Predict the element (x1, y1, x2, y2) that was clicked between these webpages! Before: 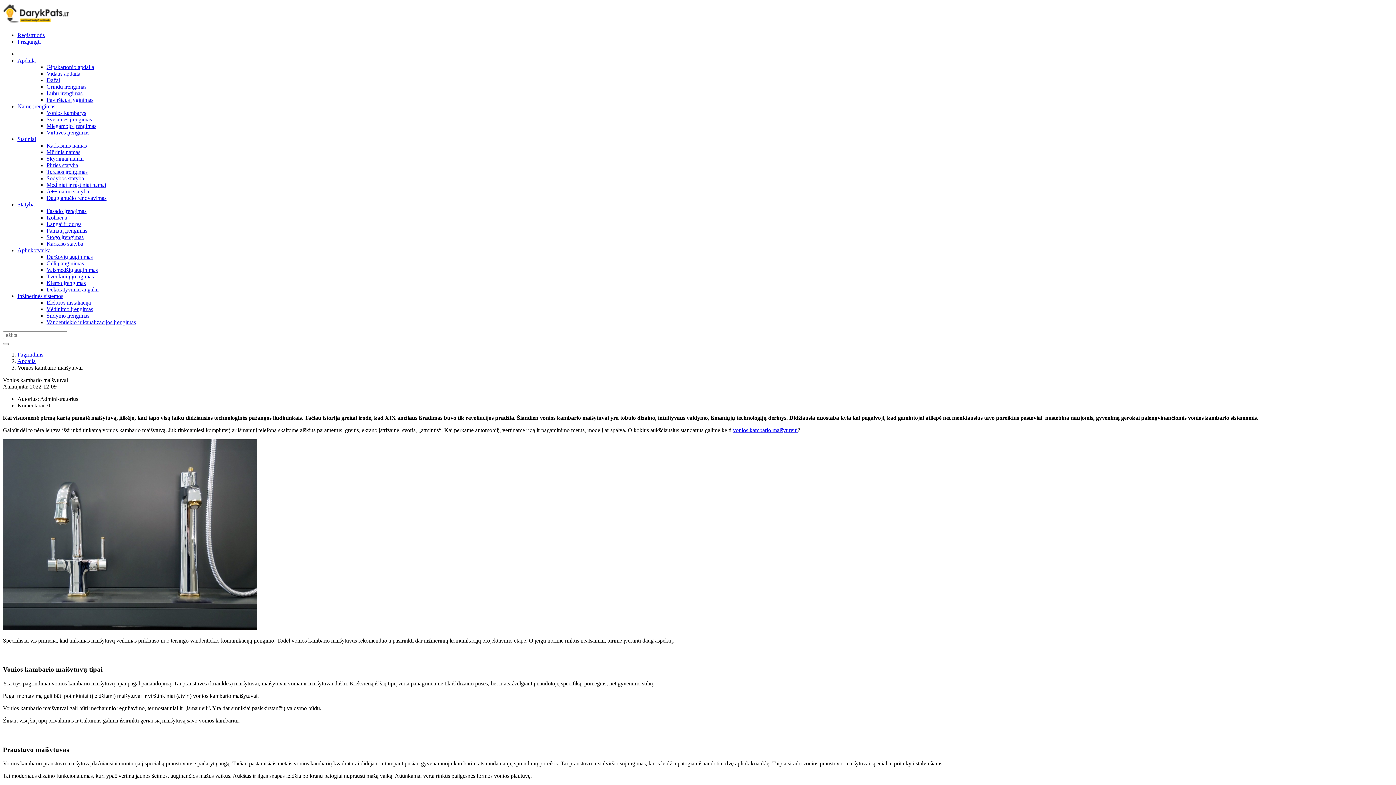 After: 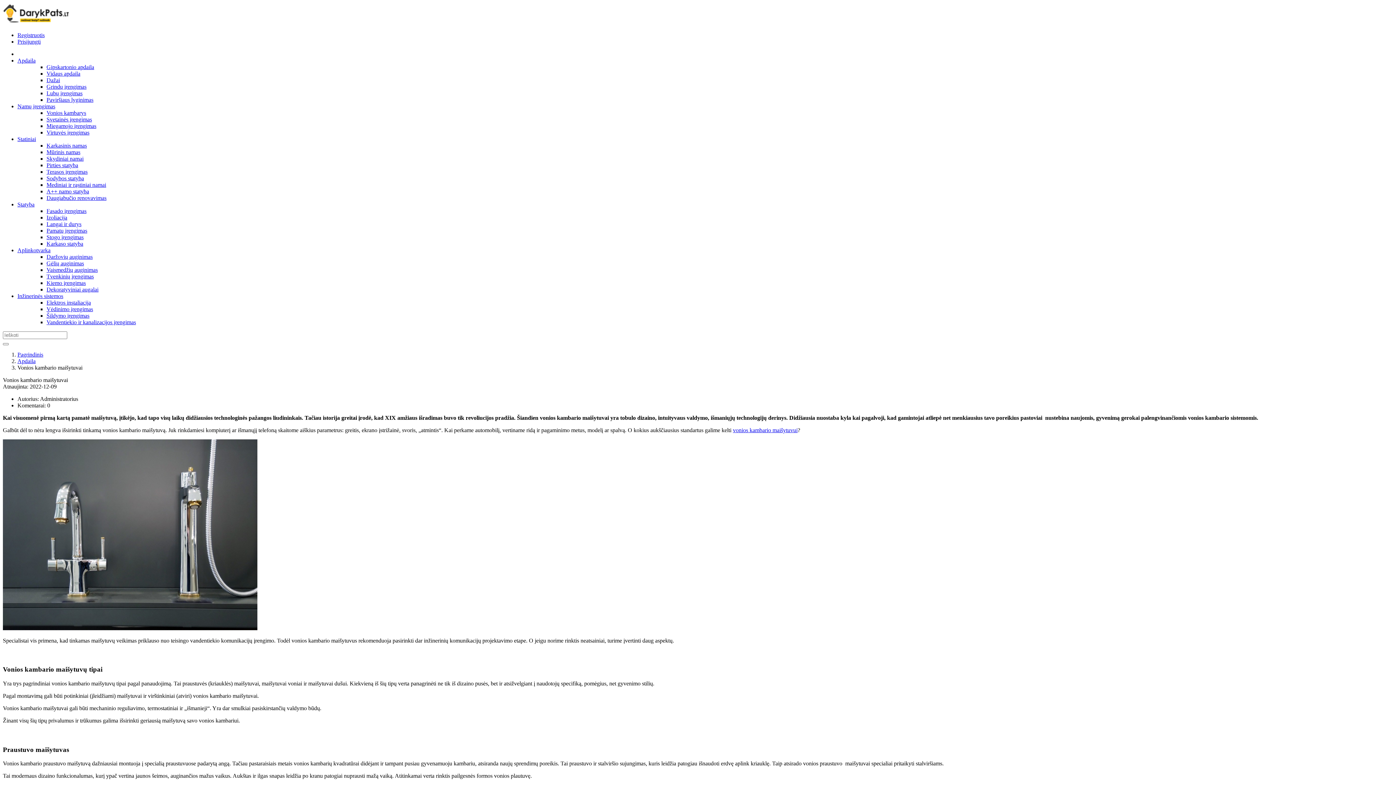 Action: bbox: (17, 103, 55, 109) label: Namų įrengimas